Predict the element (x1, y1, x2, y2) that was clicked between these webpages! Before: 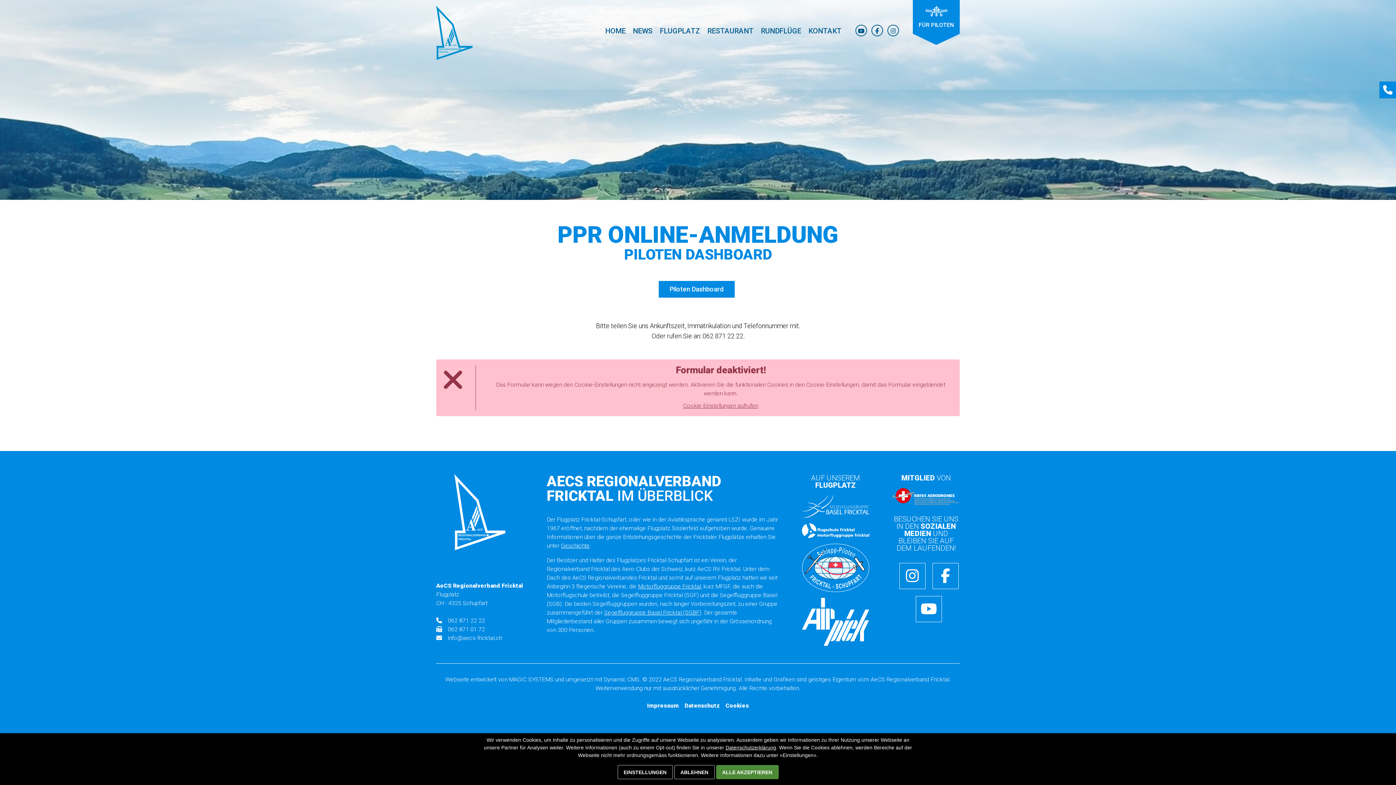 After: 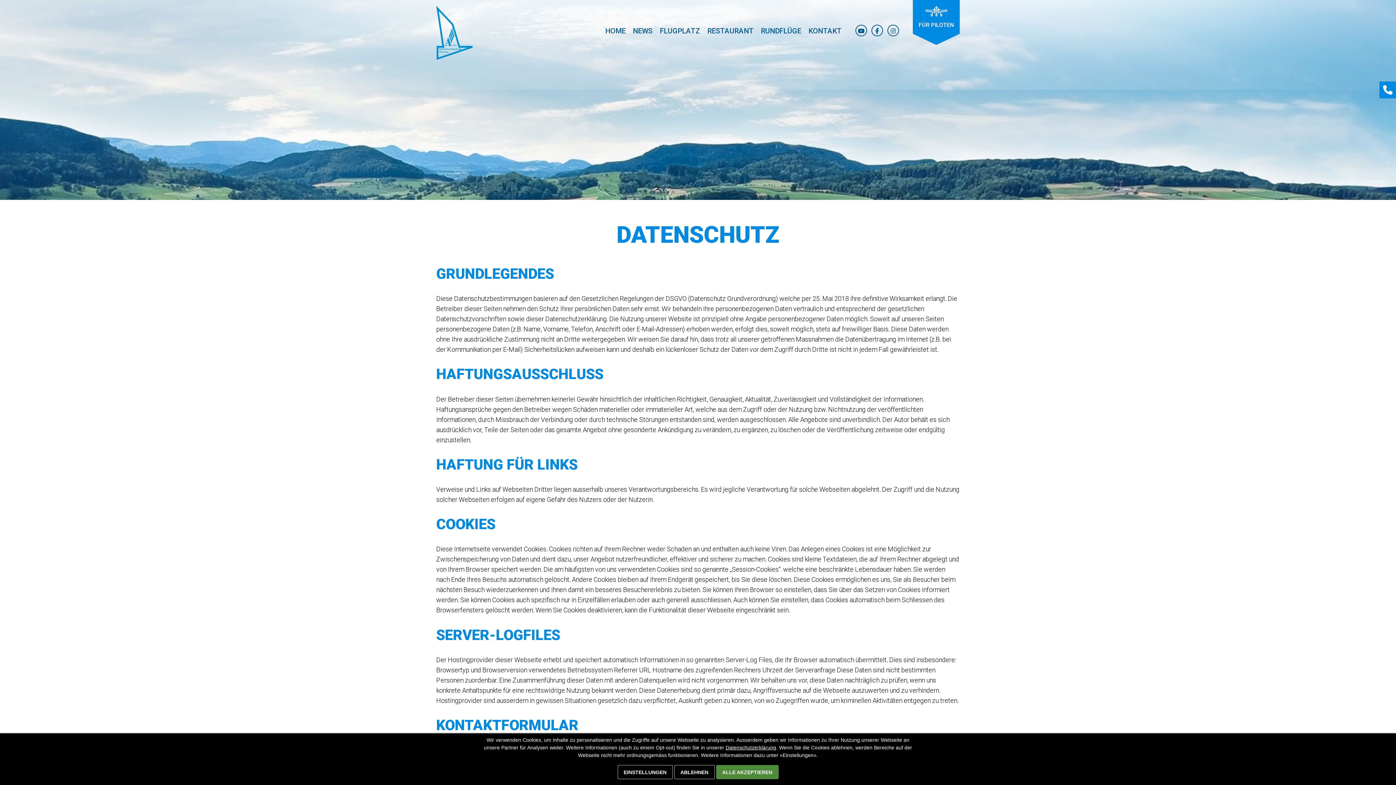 Action: label: Datenschutz bbox: (684, 702, 720, 709)